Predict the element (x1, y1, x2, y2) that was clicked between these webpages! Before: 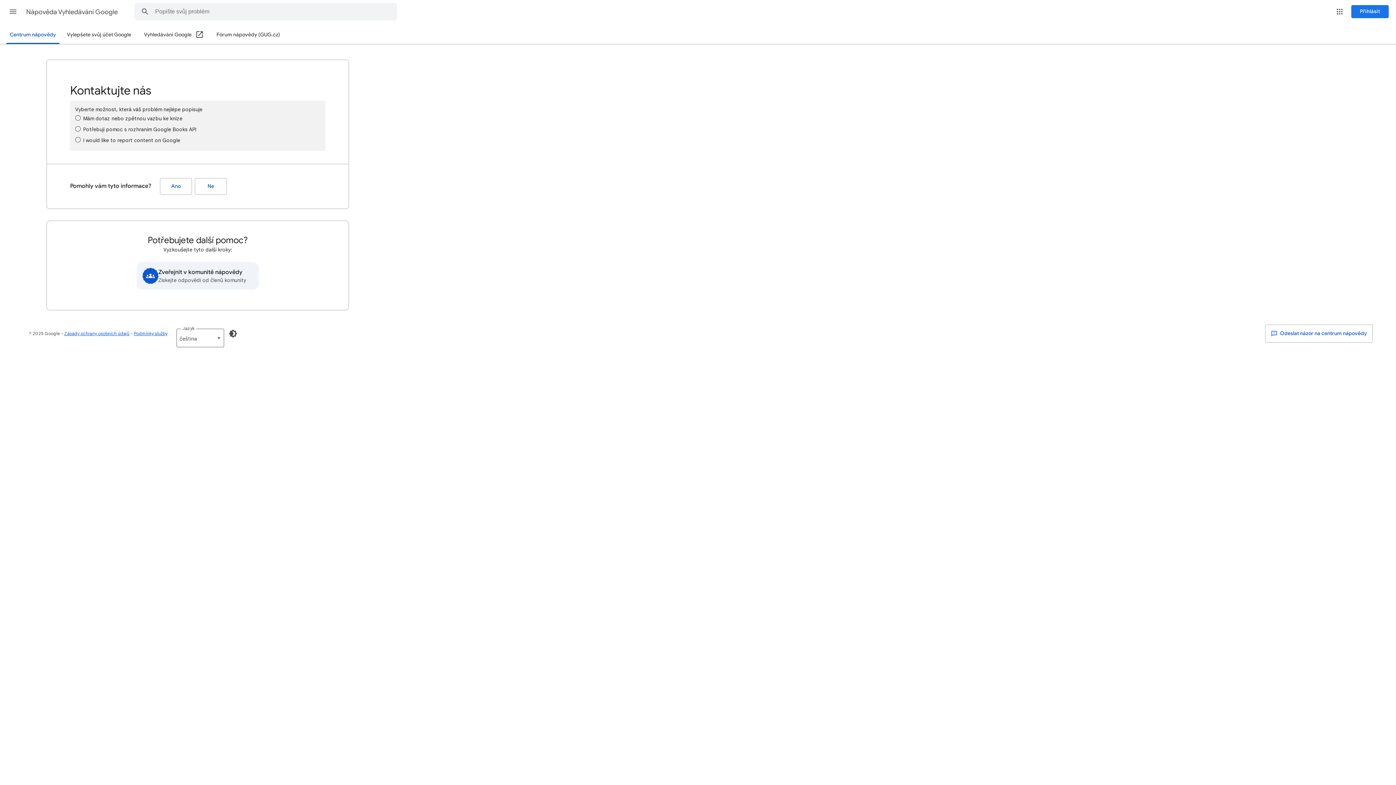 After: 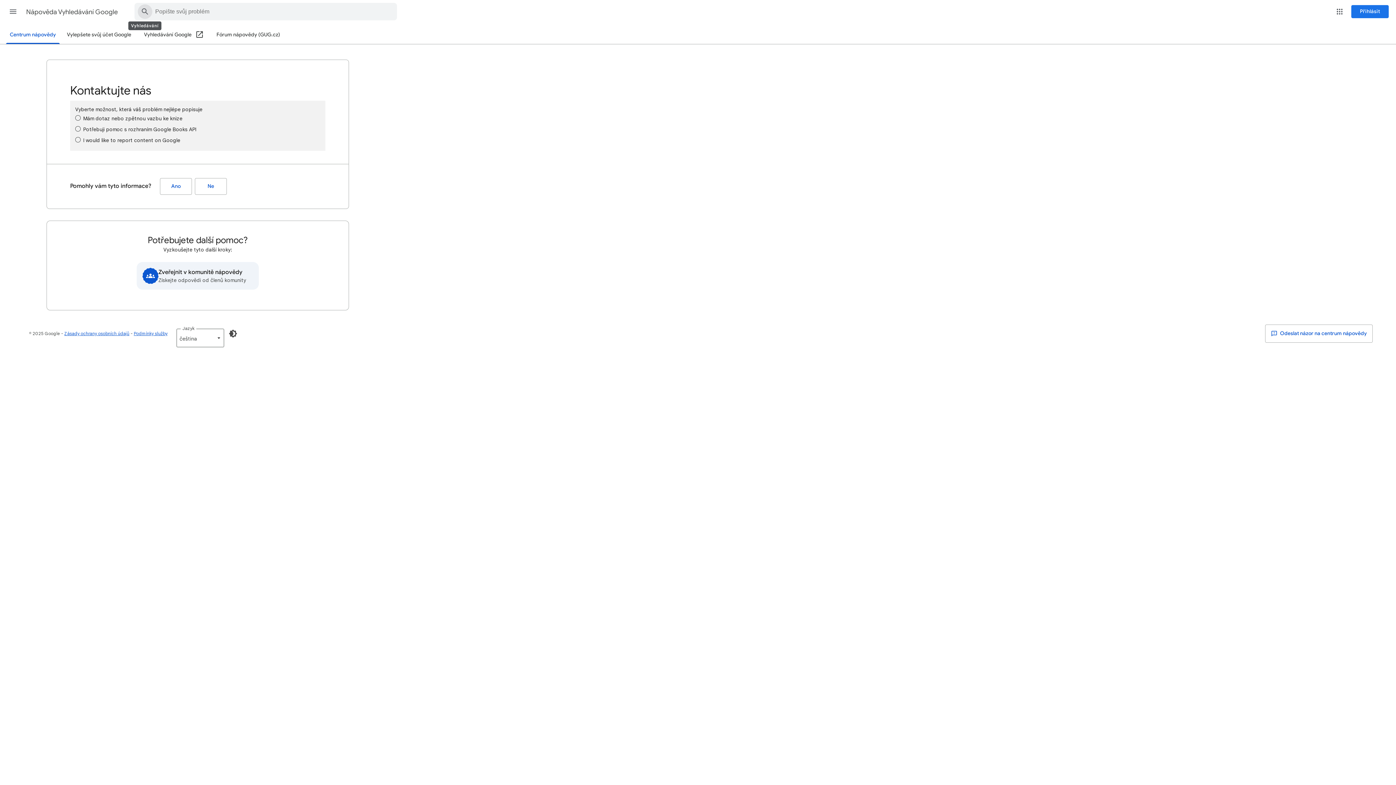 Action: label: Prohledat Centrum nápovědy bbox: (134, 3, 155, 20)